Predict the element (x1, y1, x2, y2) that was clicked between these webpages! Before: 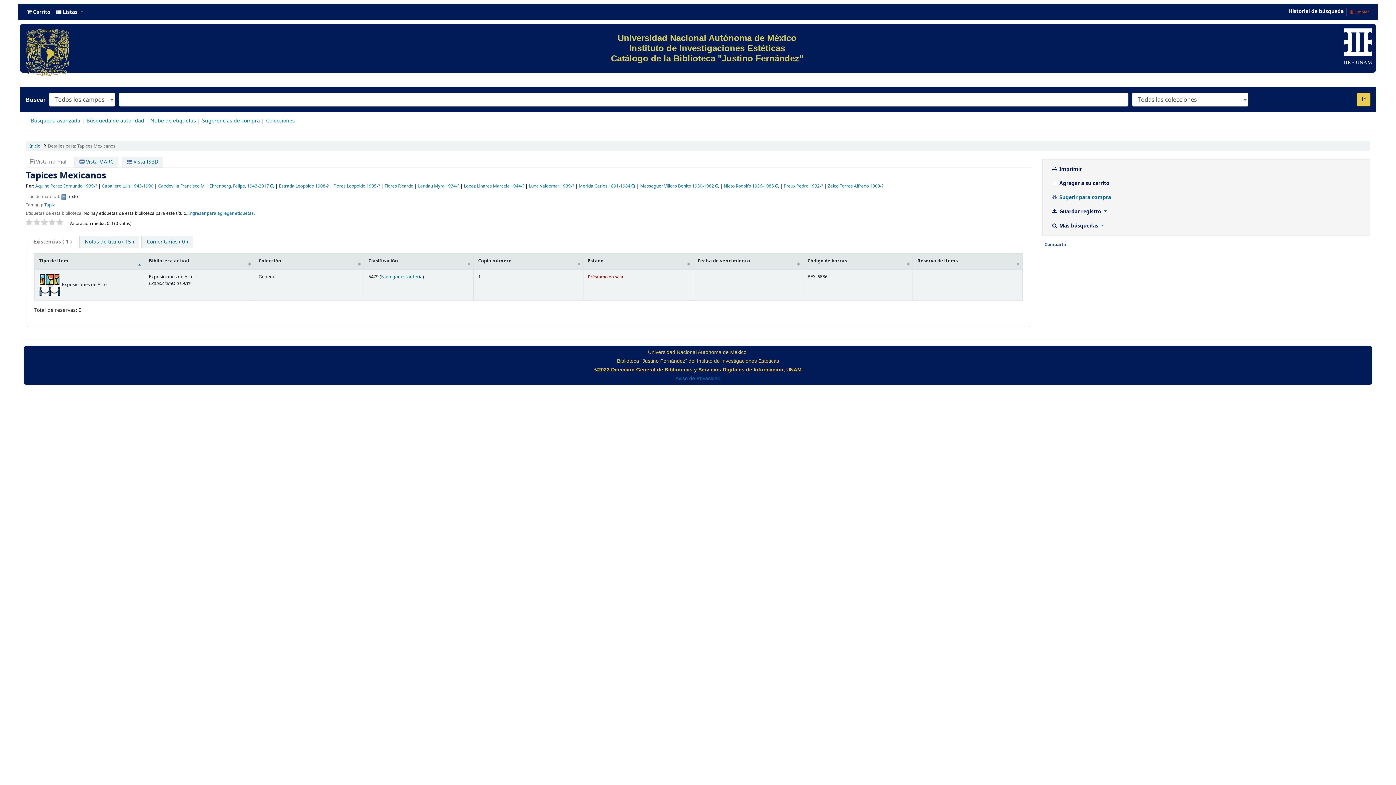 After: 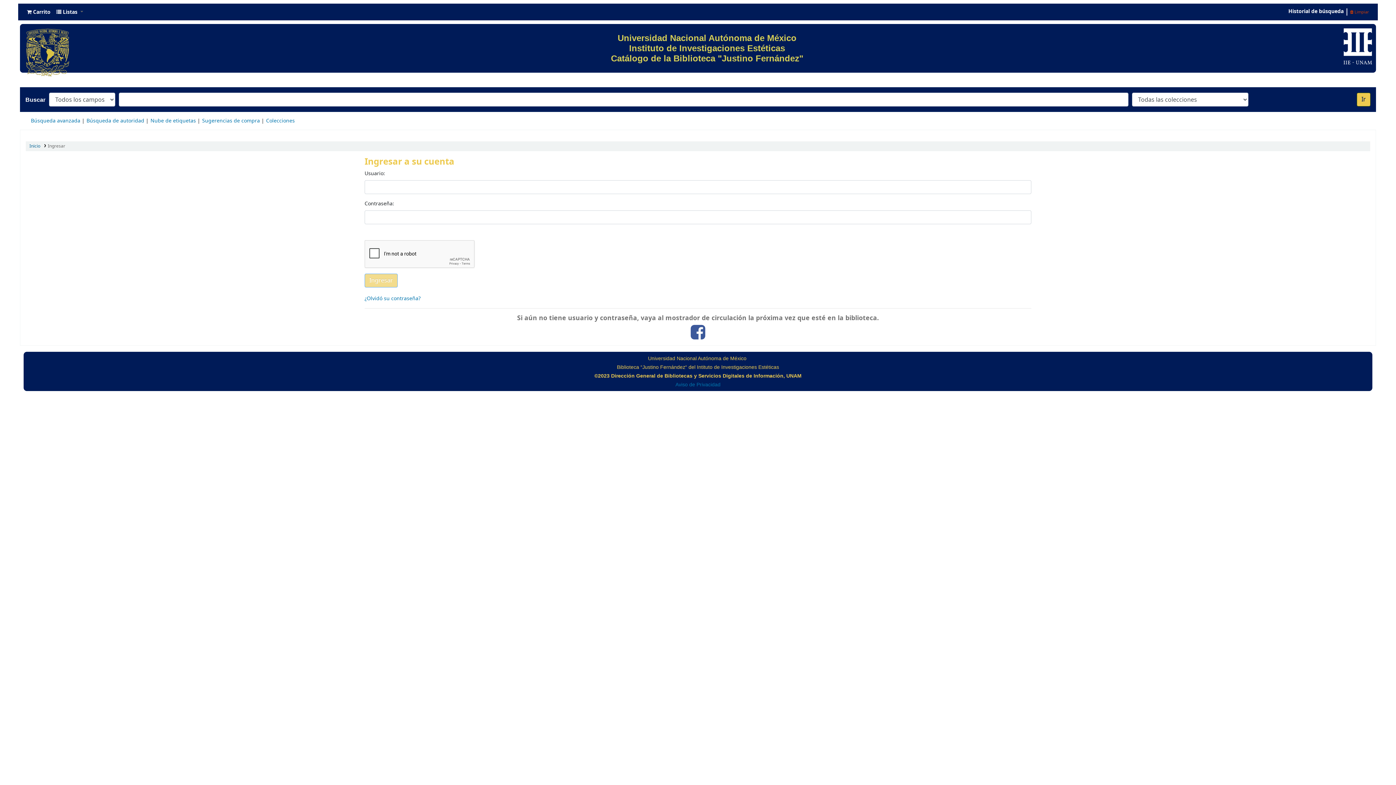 Action: bbox: (1045, 190, 1117, 204) label:  Sugerir para compra